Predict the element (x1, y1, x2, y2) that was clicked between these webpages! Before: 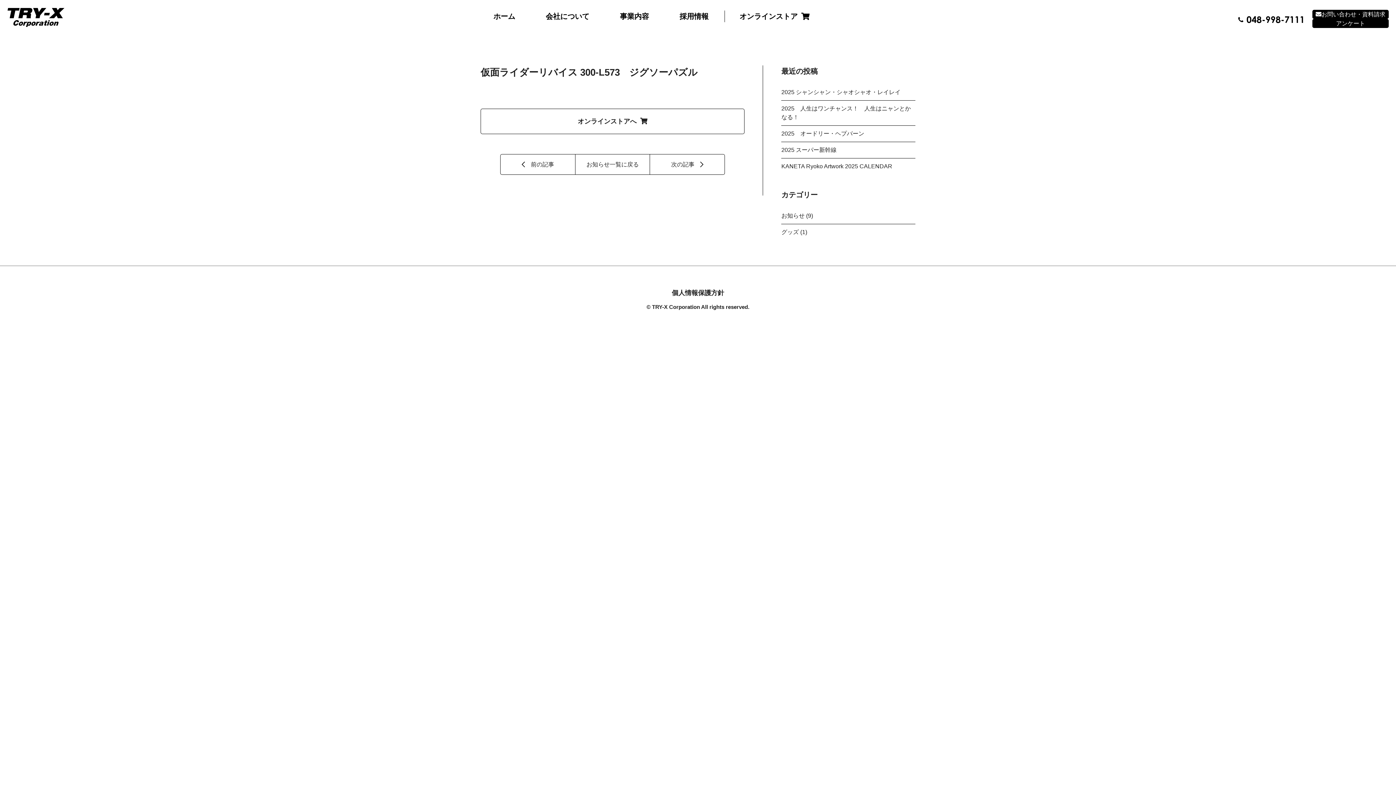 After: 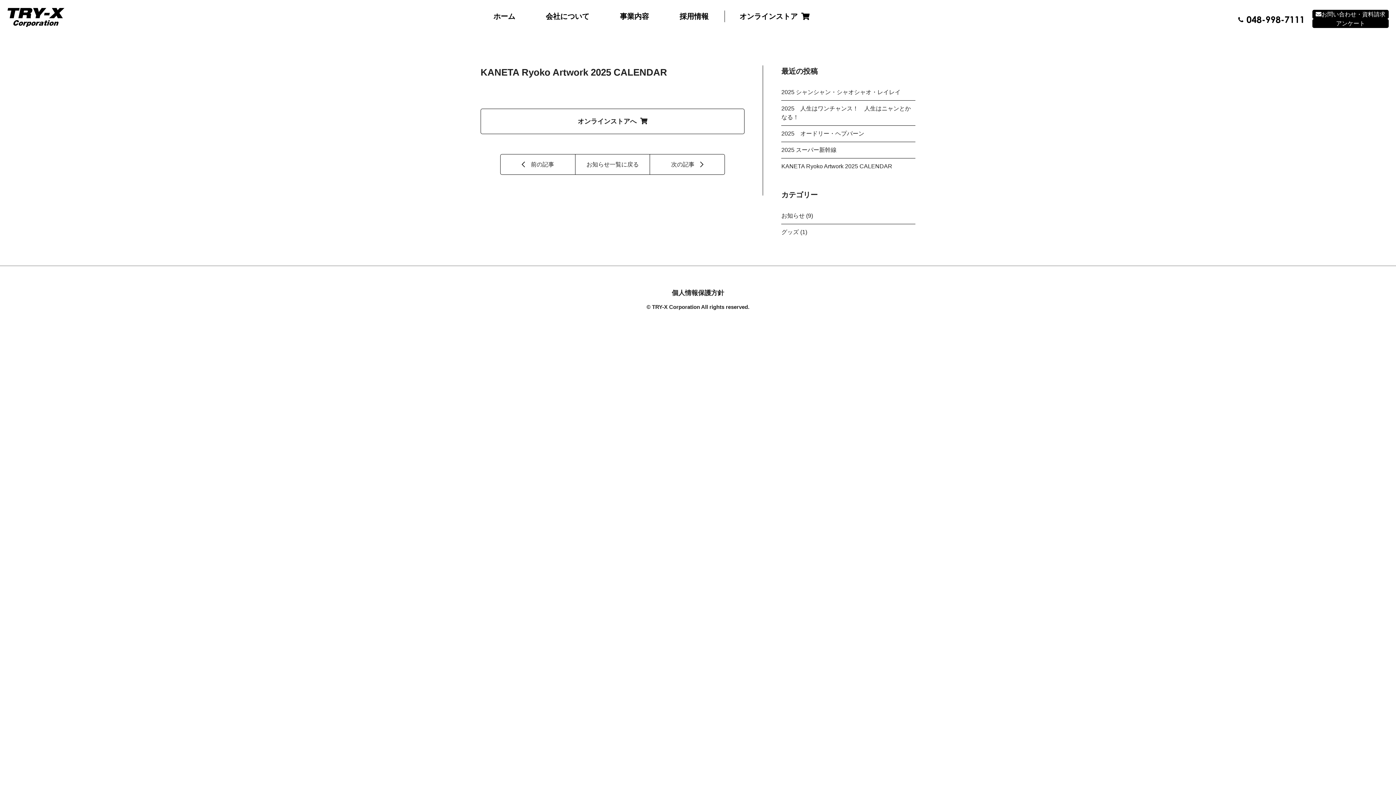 Action: bbox: (781, 163, 892, 169) label: KANETA Ryoko Artwork 2025 CALENDAR